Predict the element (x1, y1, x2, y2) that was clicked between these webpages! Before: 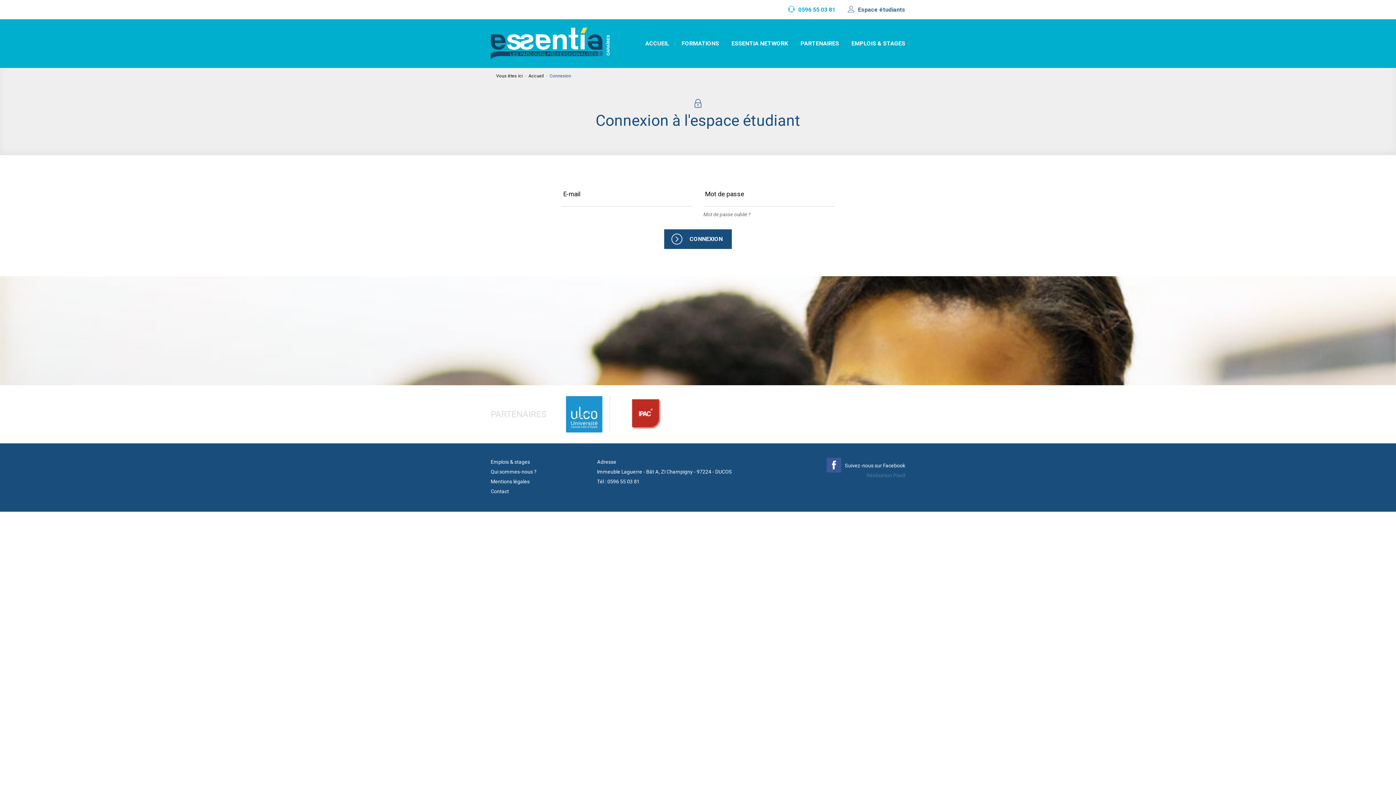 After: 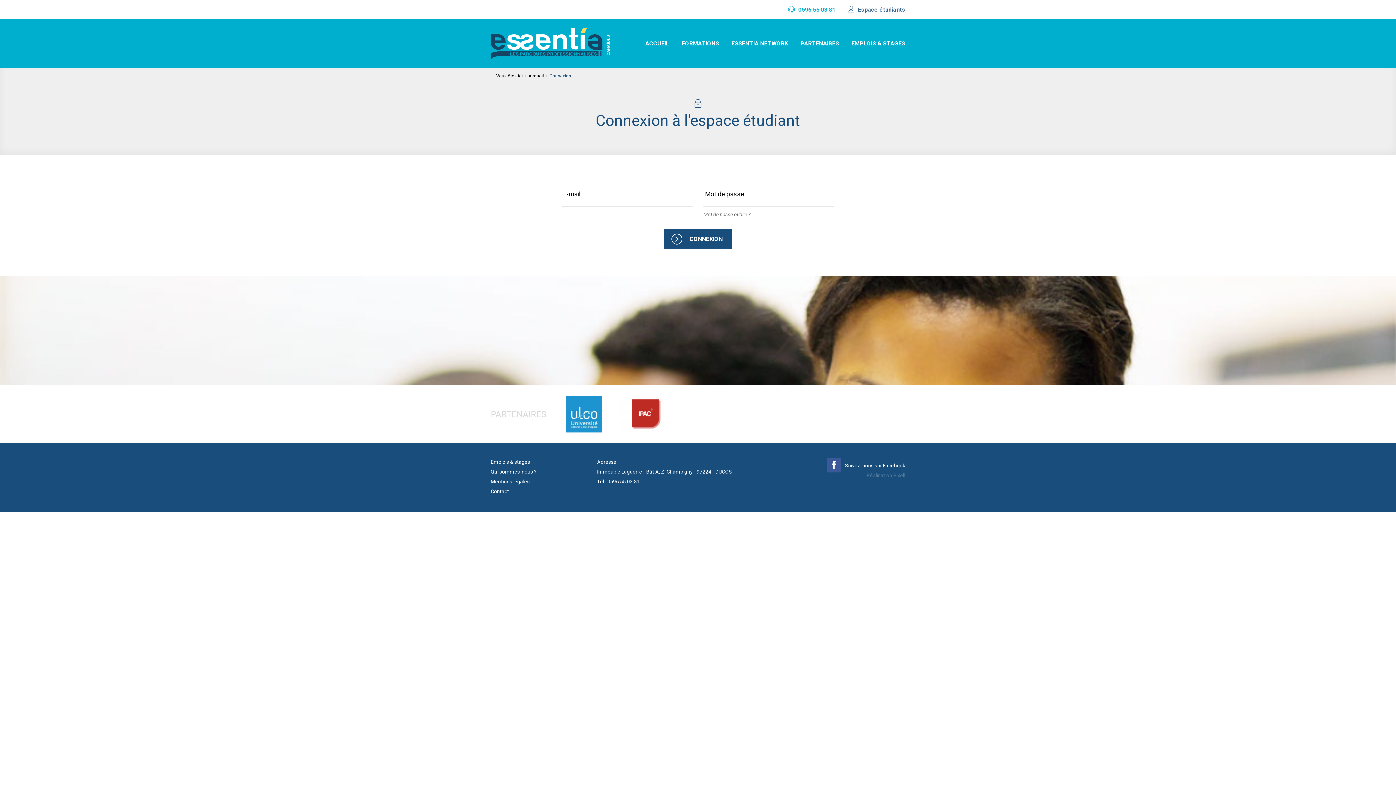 Action: bbox: (826, 458, 905, 469) label: Suivez-nous sur Facebook